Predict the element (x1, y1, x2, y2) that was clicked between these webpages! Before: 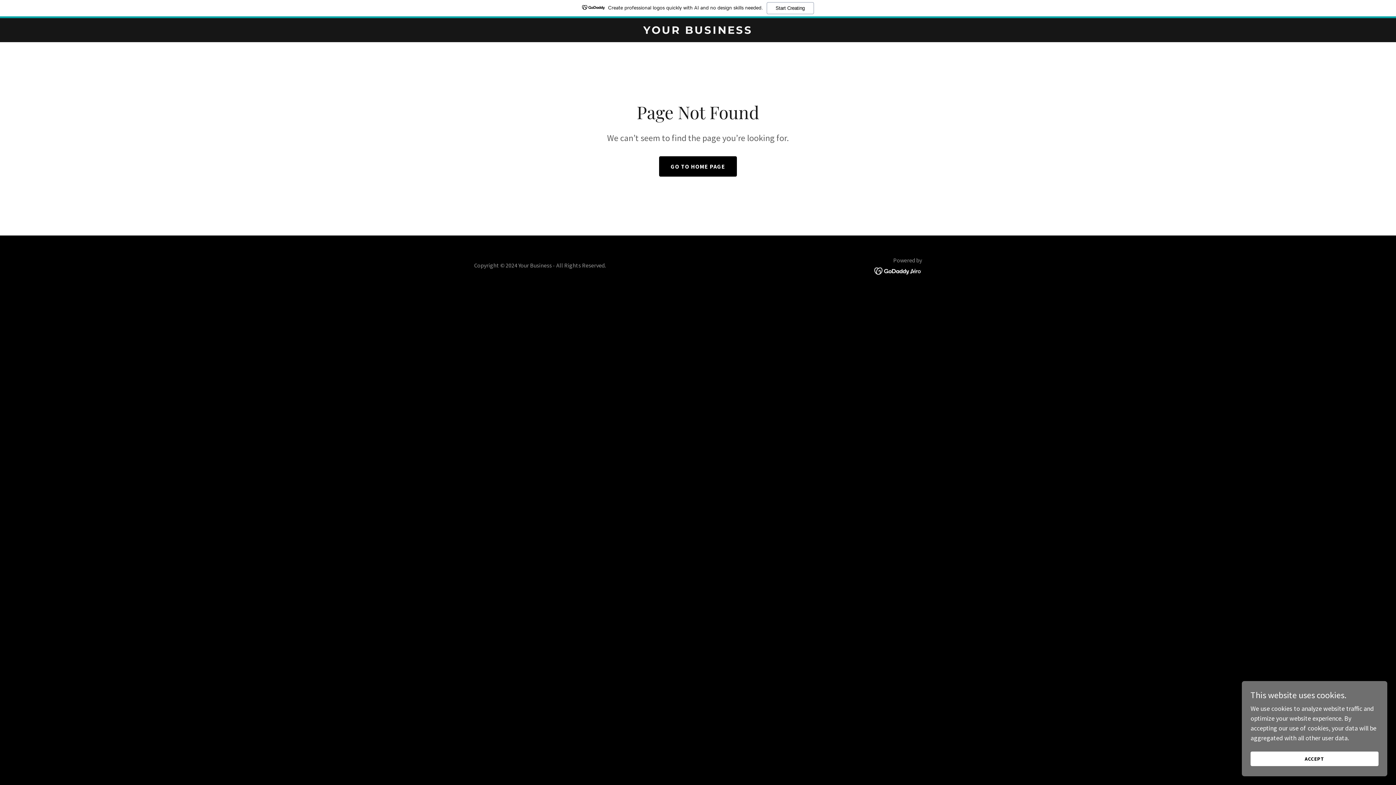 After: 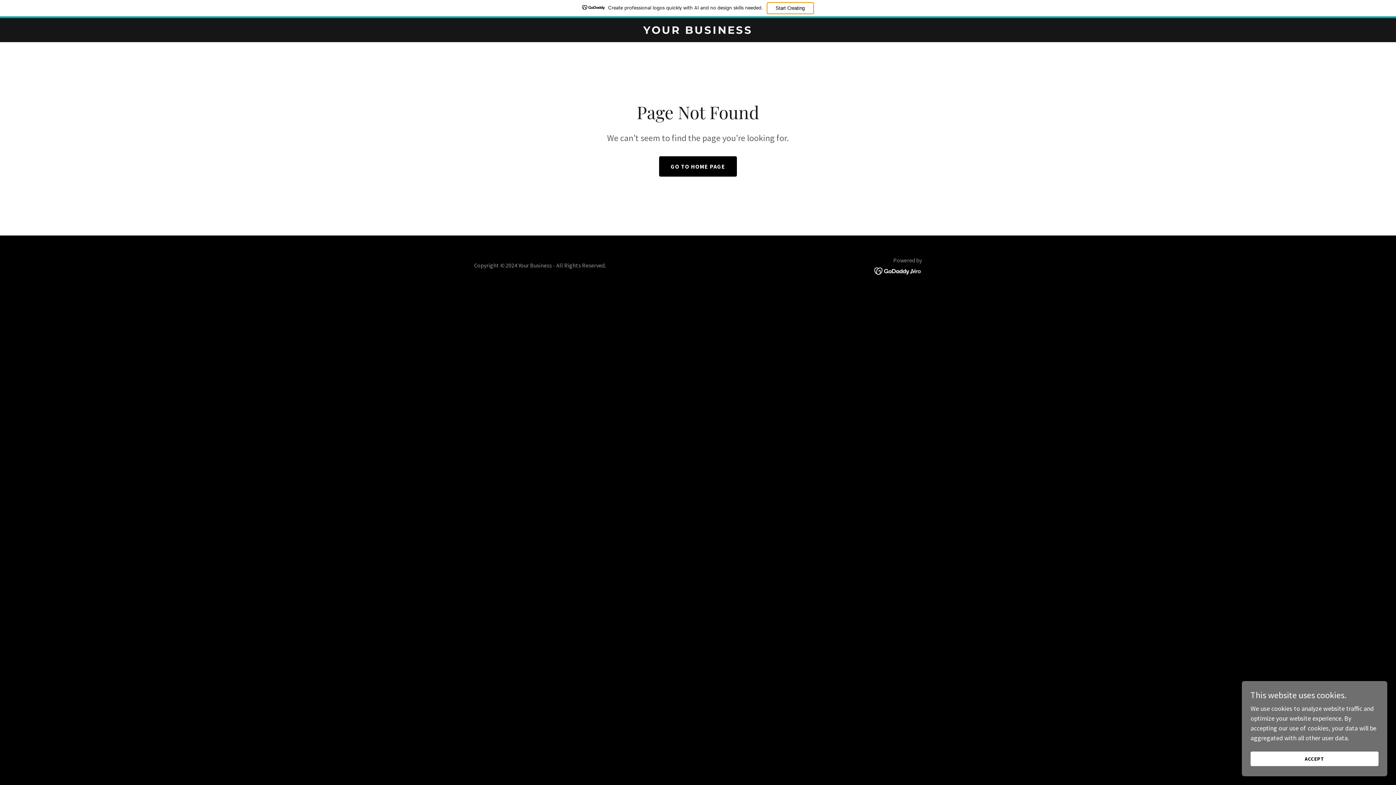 Action: label: Start Creating bbox: (766, 2, 814, 14)